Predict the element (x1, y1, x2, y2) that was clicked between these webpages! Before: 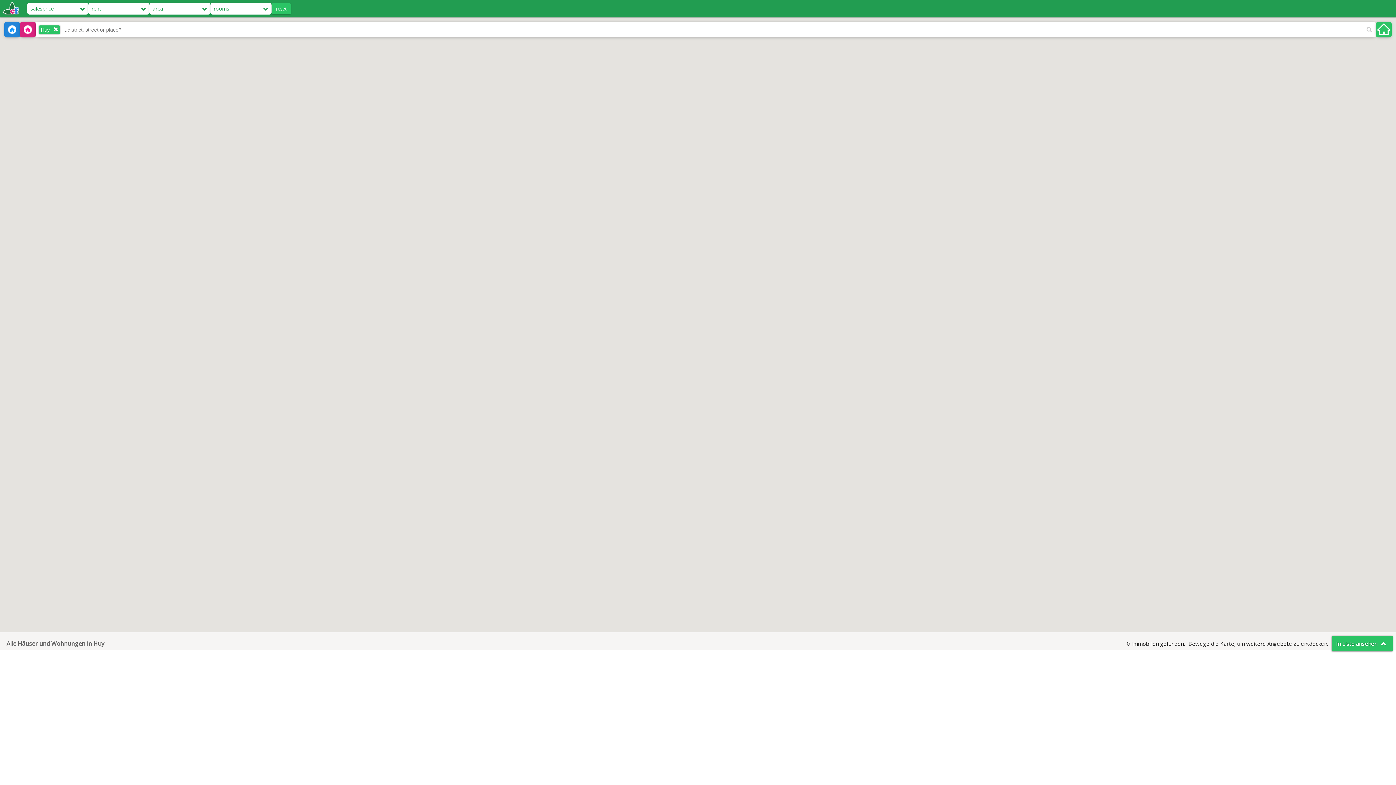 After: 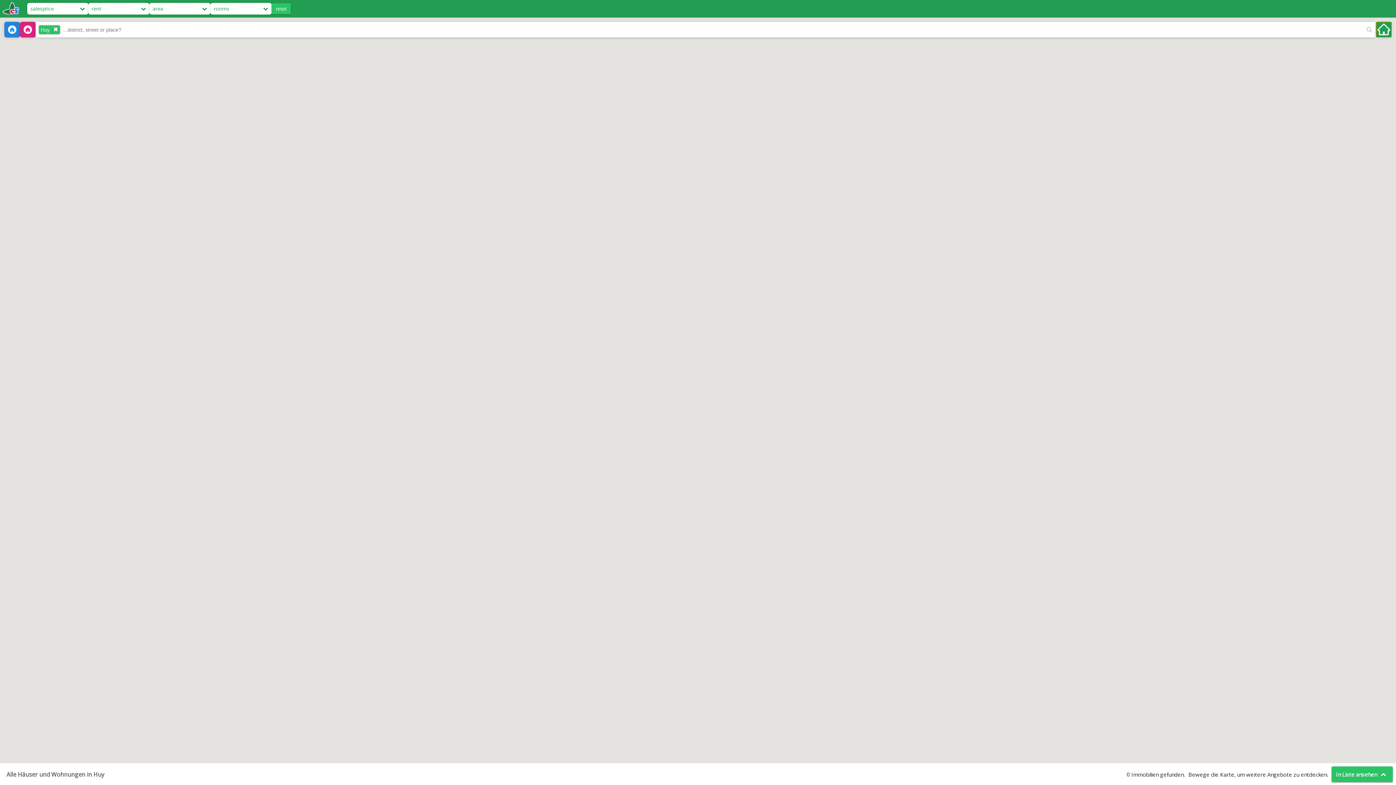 Action: bbox: (1376, 21, 1392, 37)